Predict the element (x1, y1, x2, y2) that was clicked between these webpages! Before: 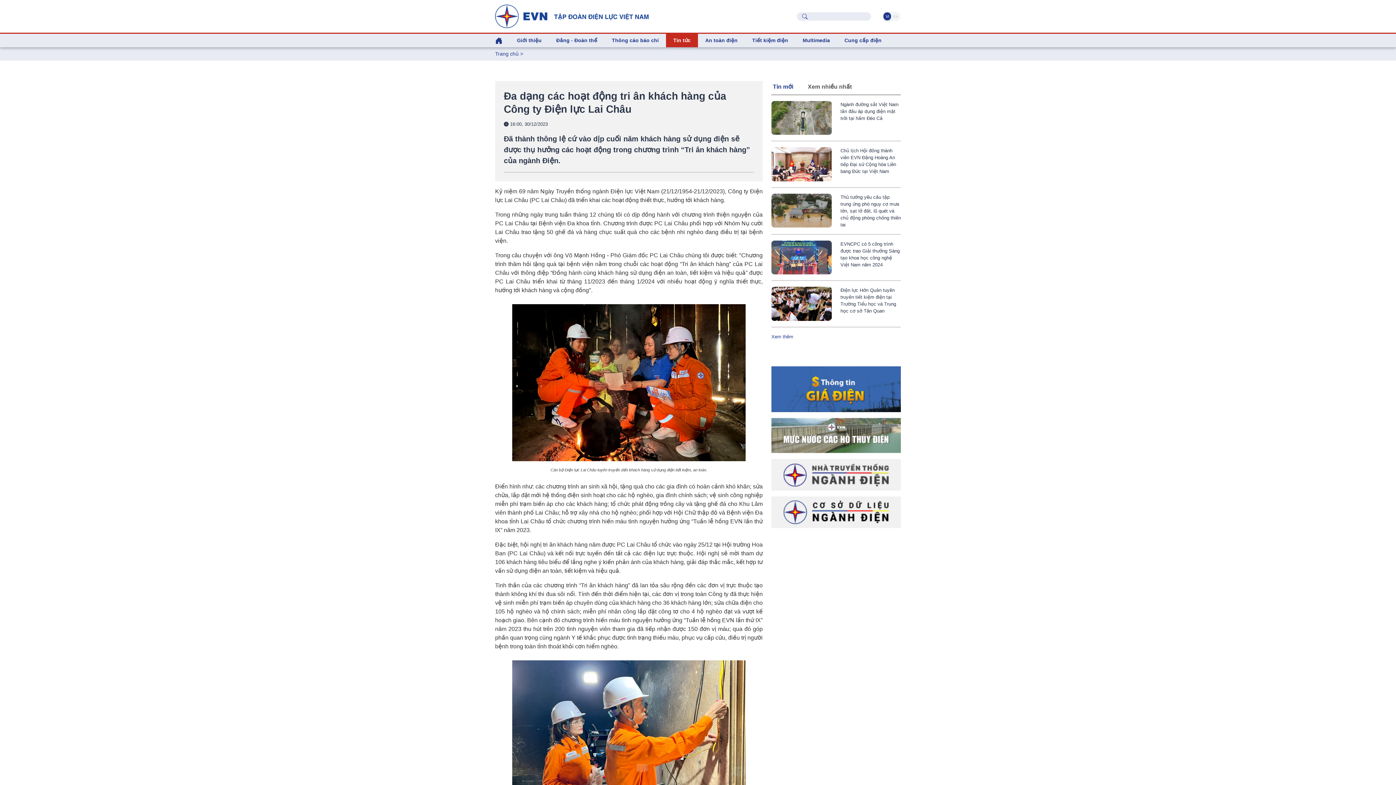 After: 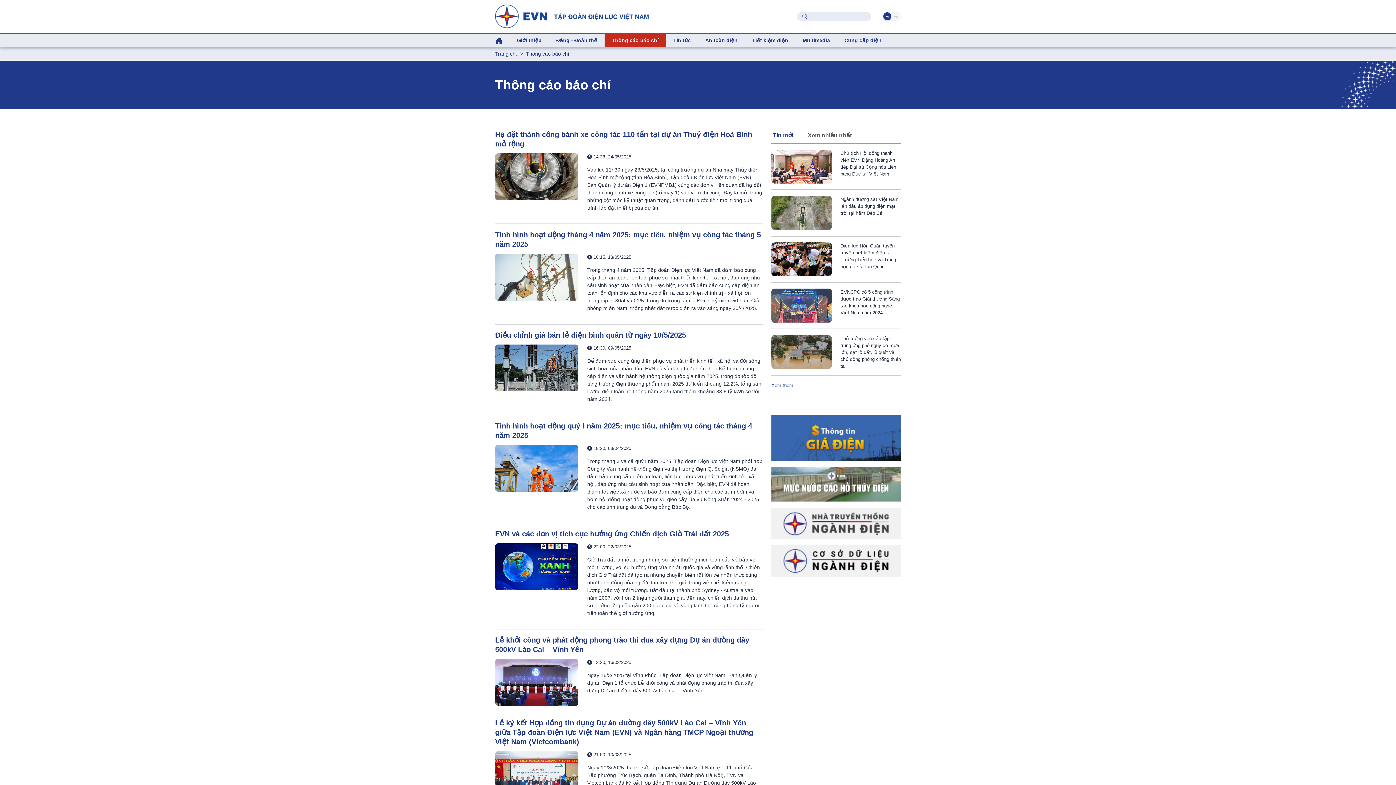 Action: bbox: (604, 33, 666, 47) label: Thông cáo báo chí